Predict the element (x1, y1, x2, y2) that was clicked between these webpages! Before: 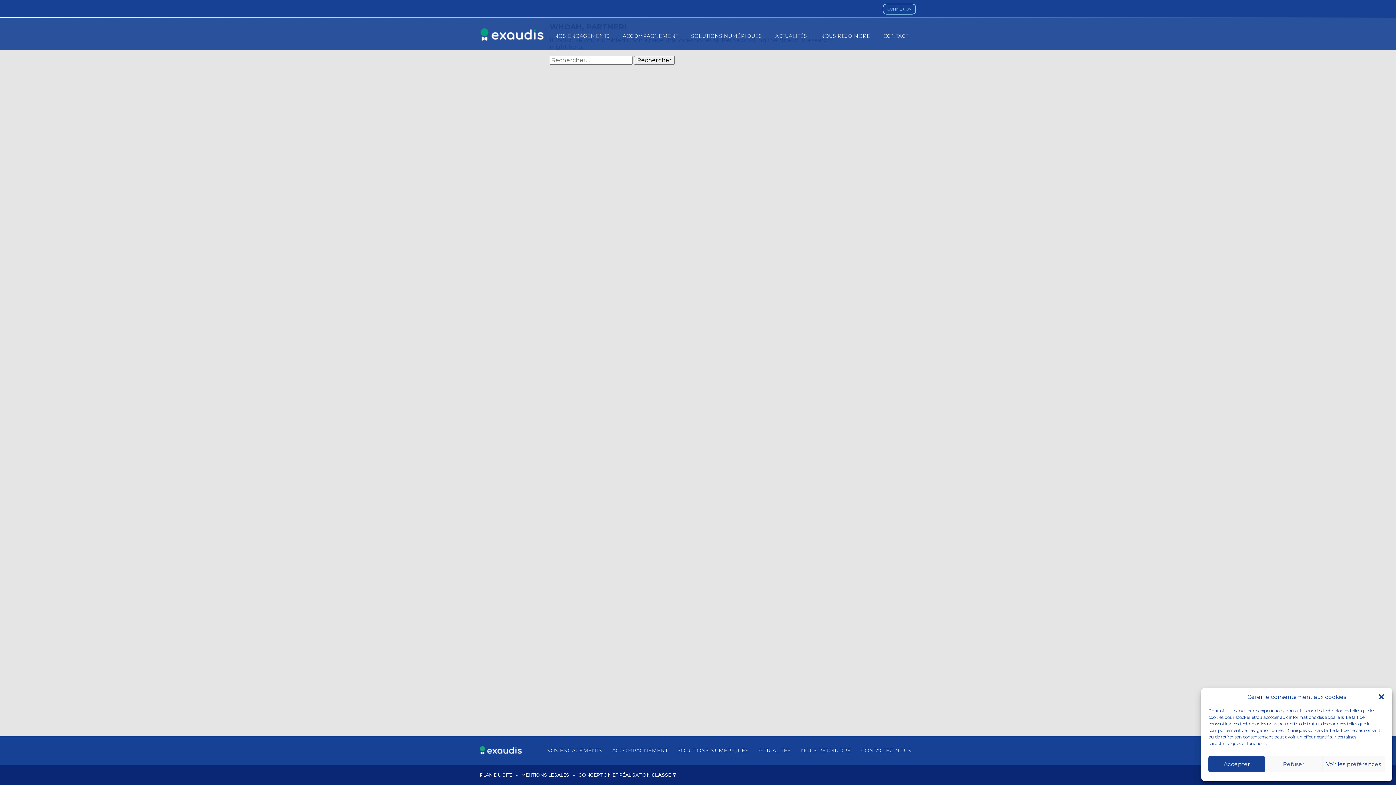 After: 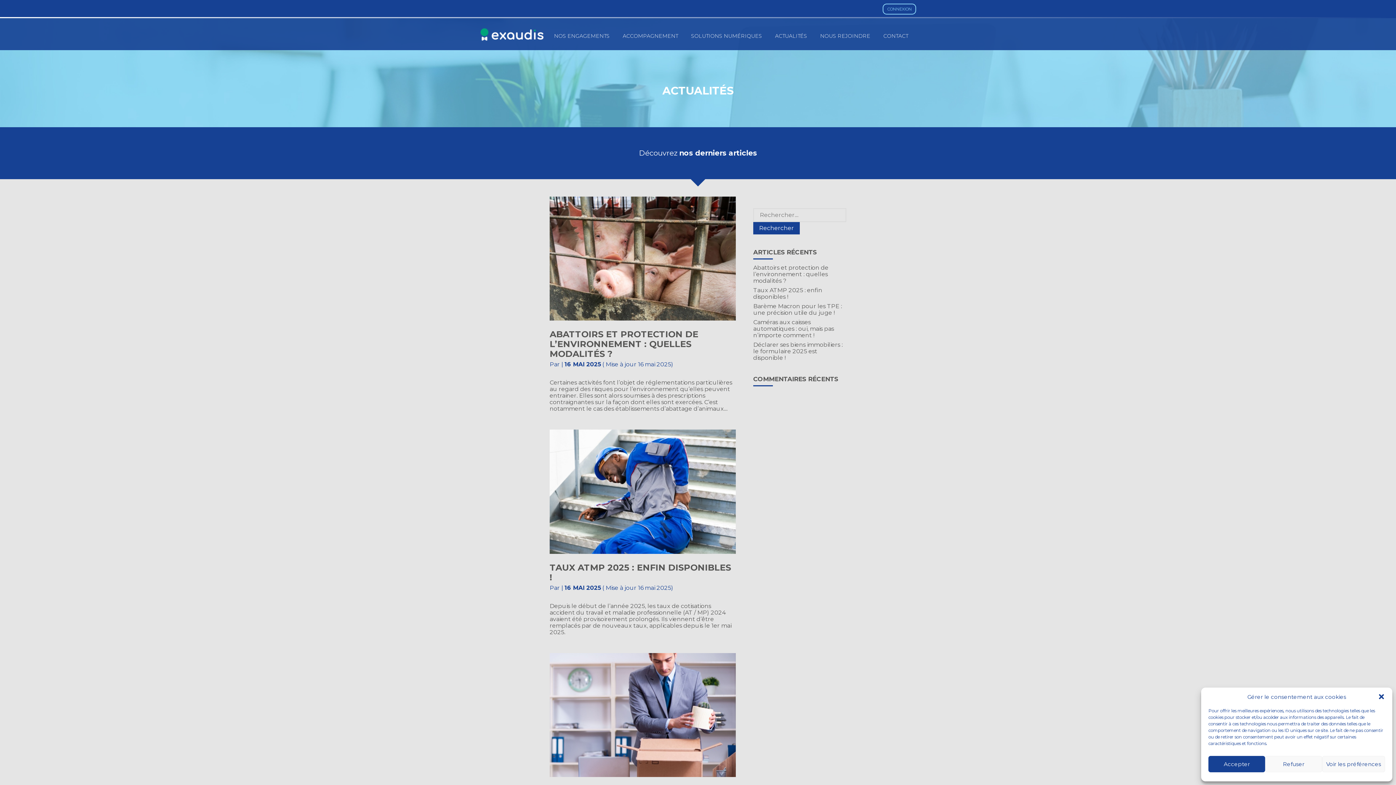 Action: bbox: (753, 745, 796, 756) label: ACTUALITÉS